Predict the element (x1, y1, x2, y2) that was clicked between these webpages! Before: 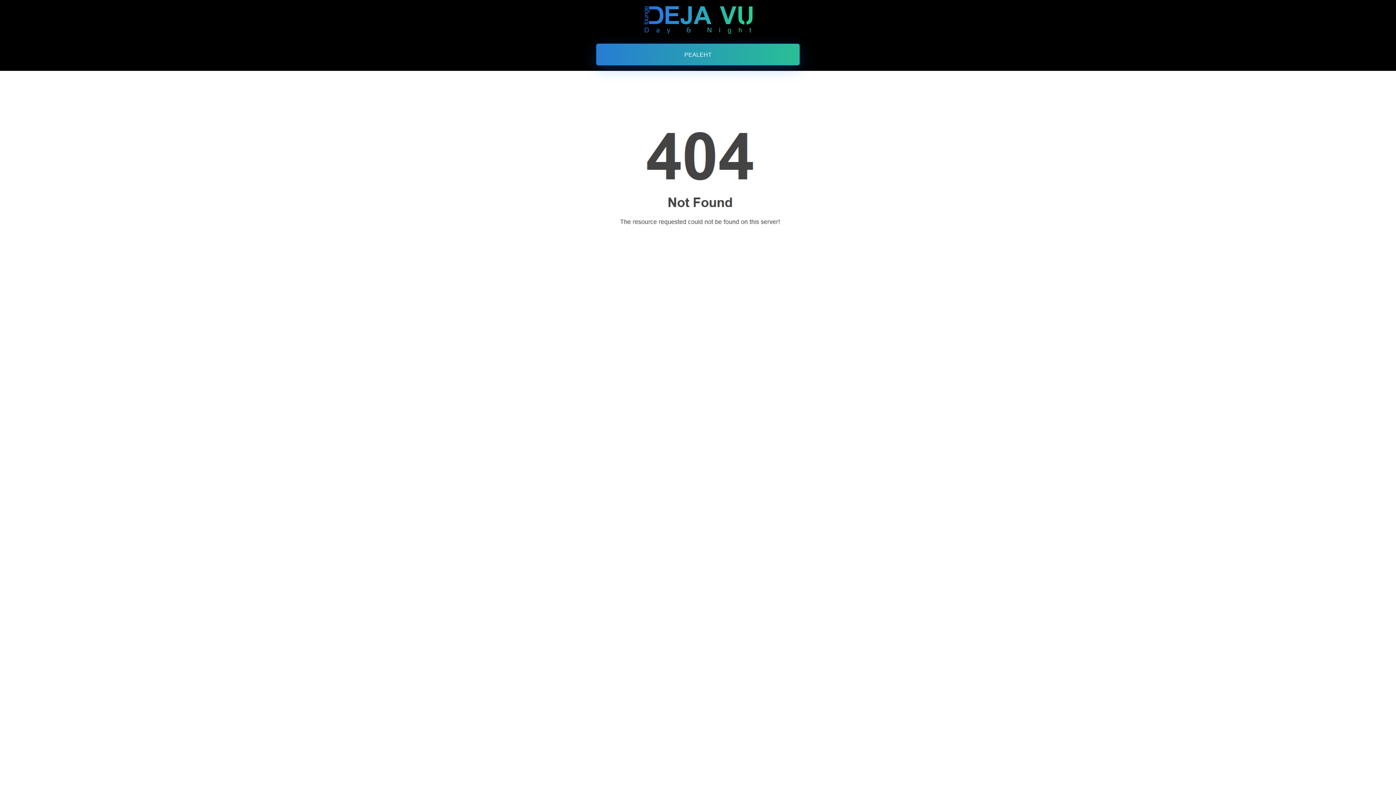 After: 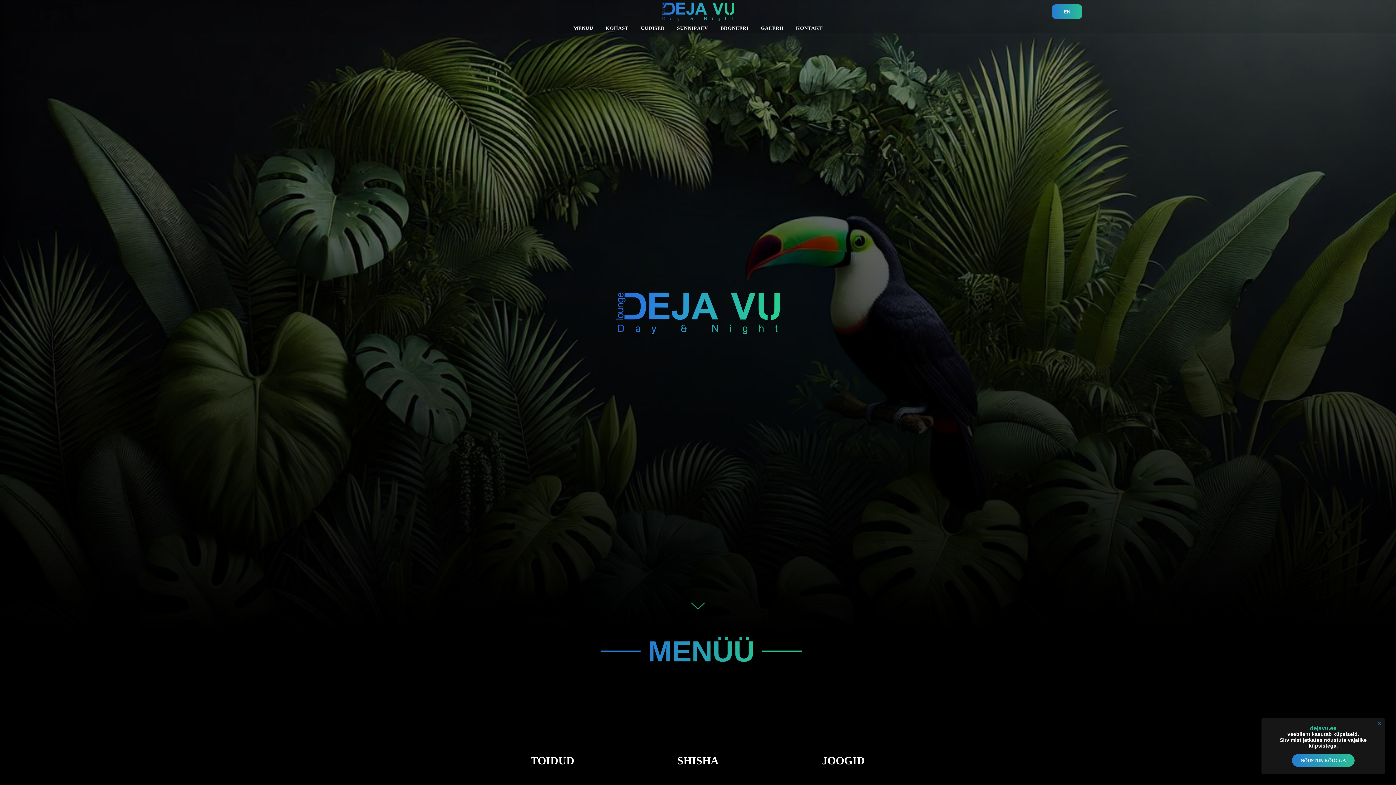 Action: bbox: (596, 43, 800, 65) label: PEALEHT